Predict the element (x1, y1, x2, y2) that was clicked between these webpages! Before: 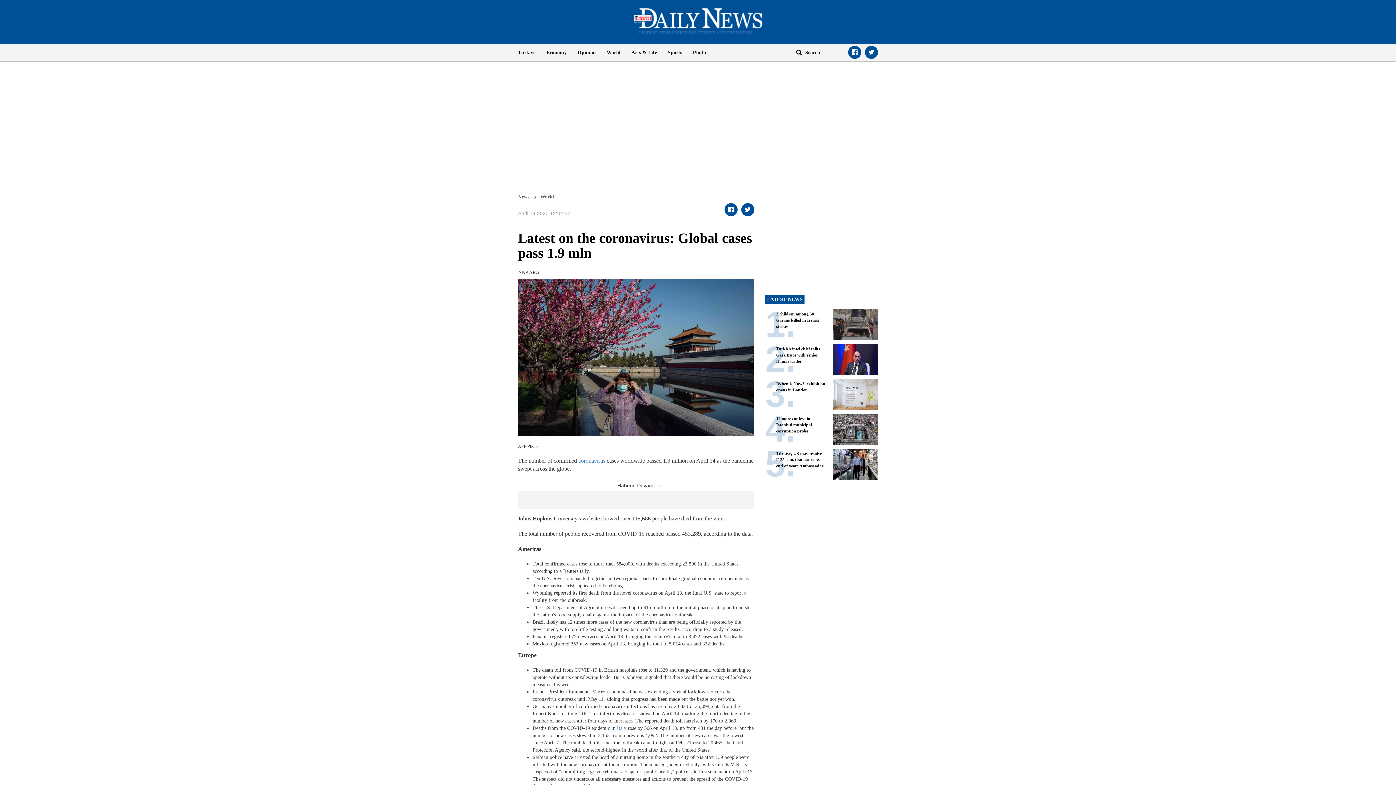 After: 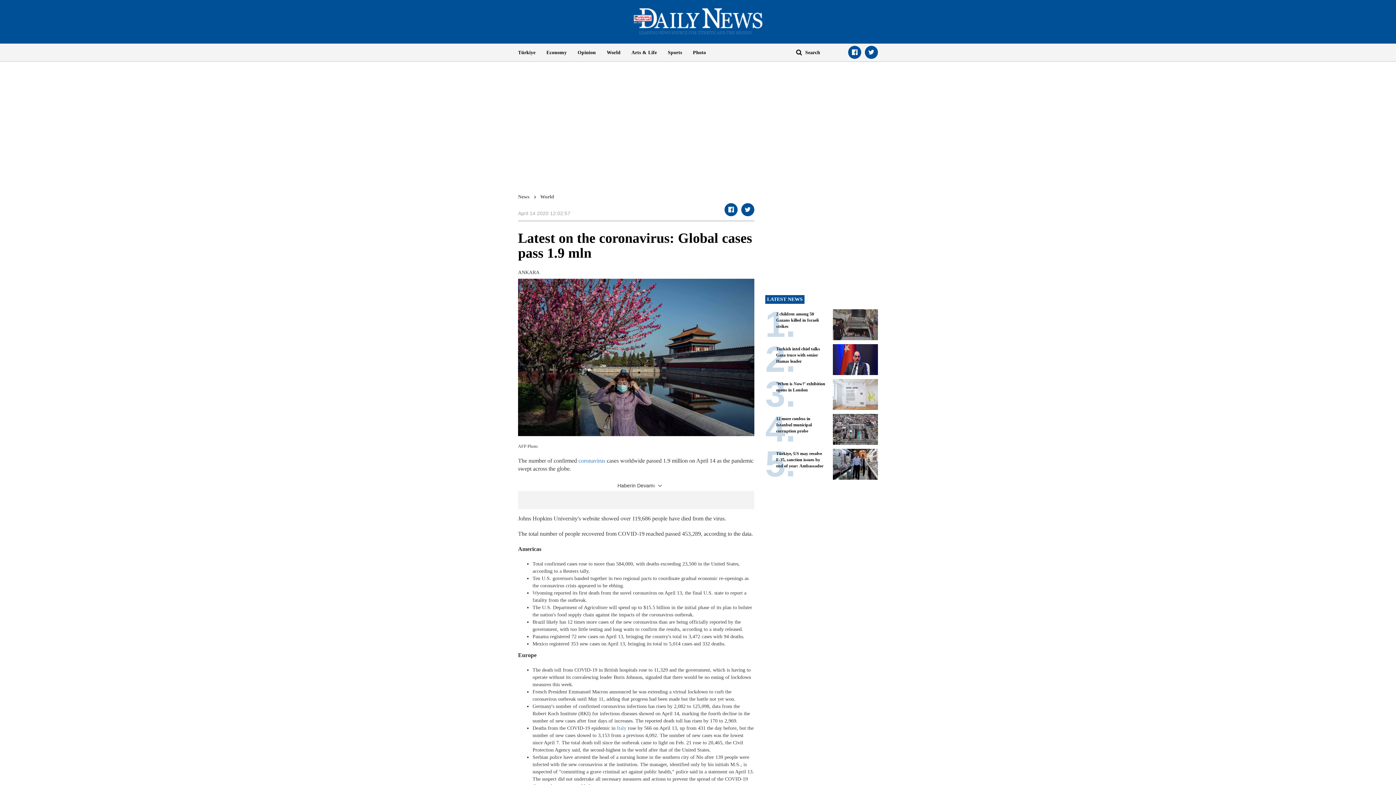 Action: bbox: (541, 43, 572, 61) label: Economy